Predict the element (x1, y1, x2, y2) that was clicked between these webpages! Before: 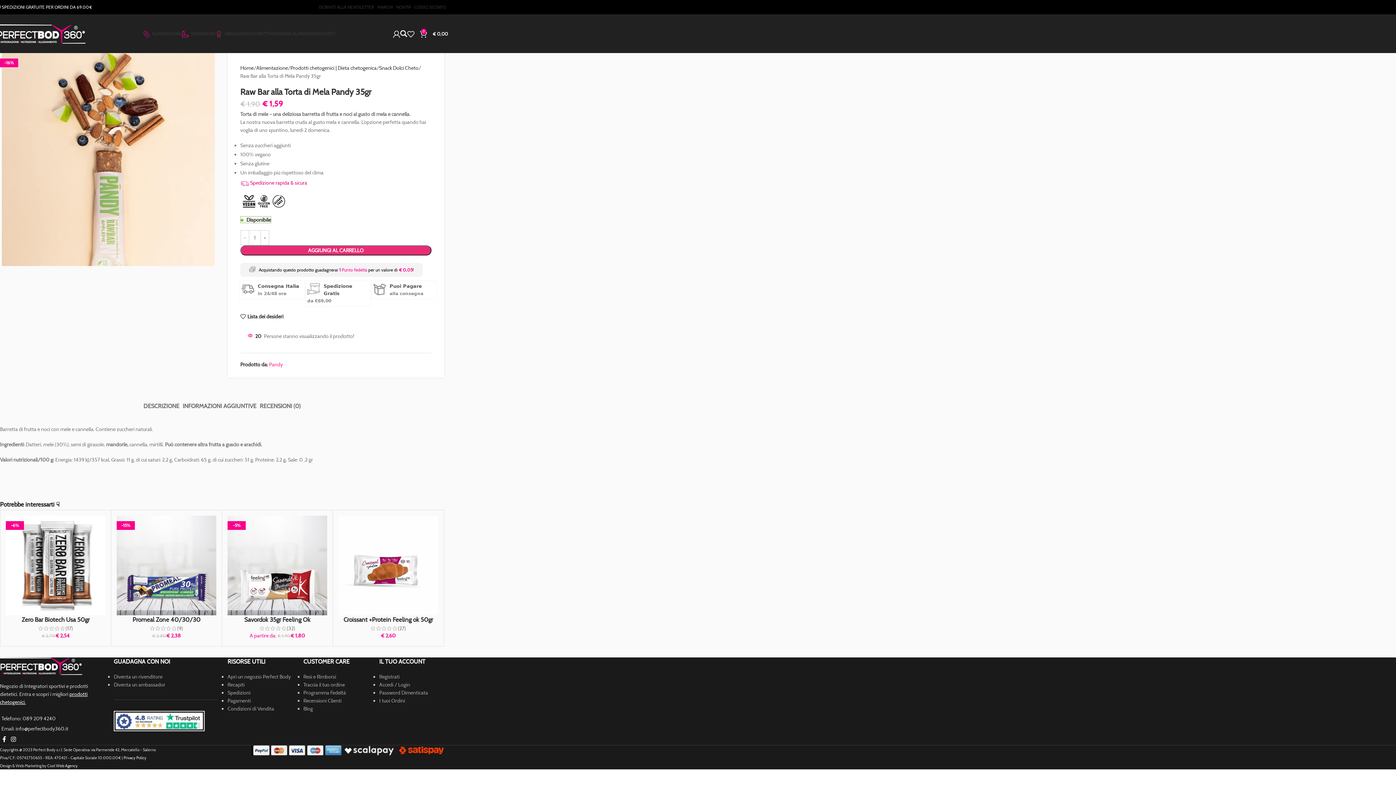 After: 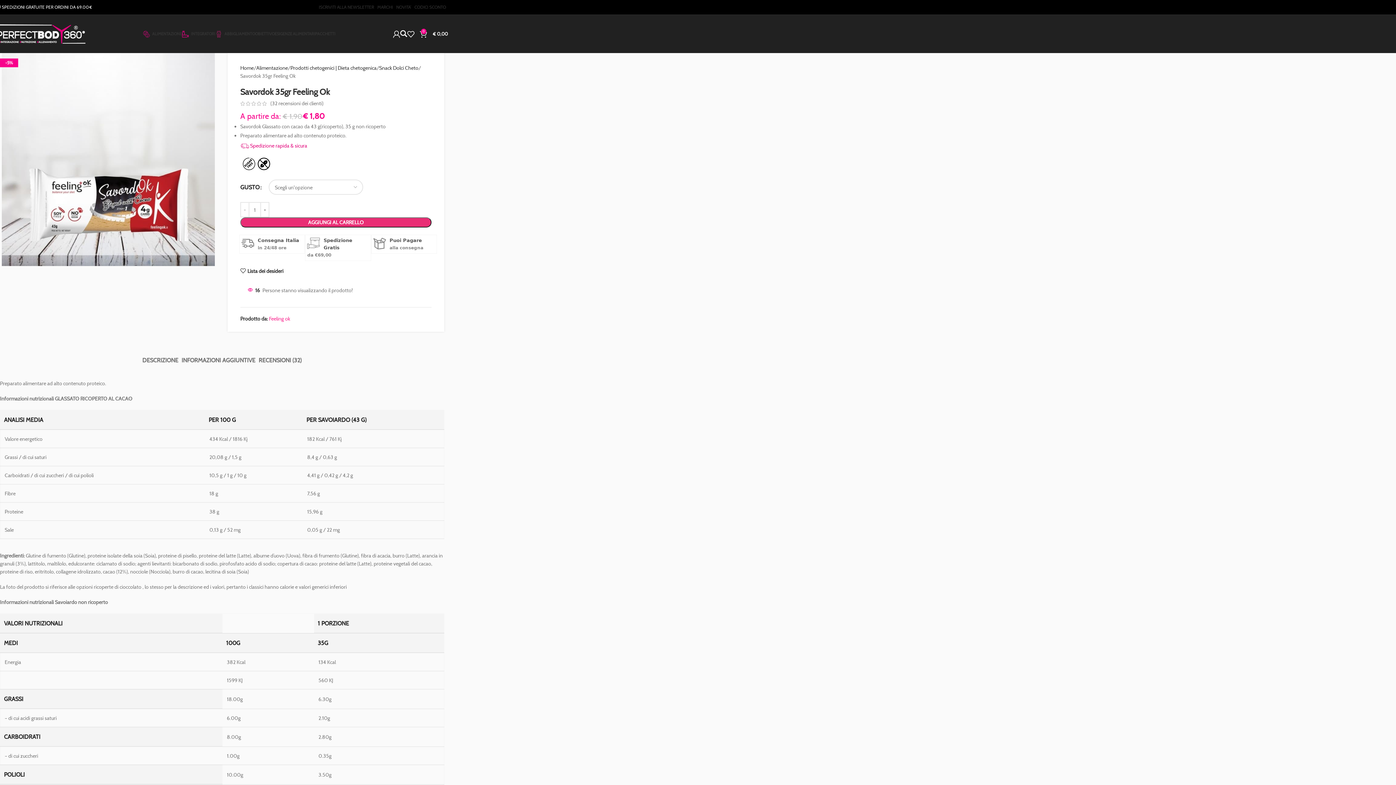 Action: bbox: (244, 615, 310, 623) label: Savordok 35gr Feeling Ok